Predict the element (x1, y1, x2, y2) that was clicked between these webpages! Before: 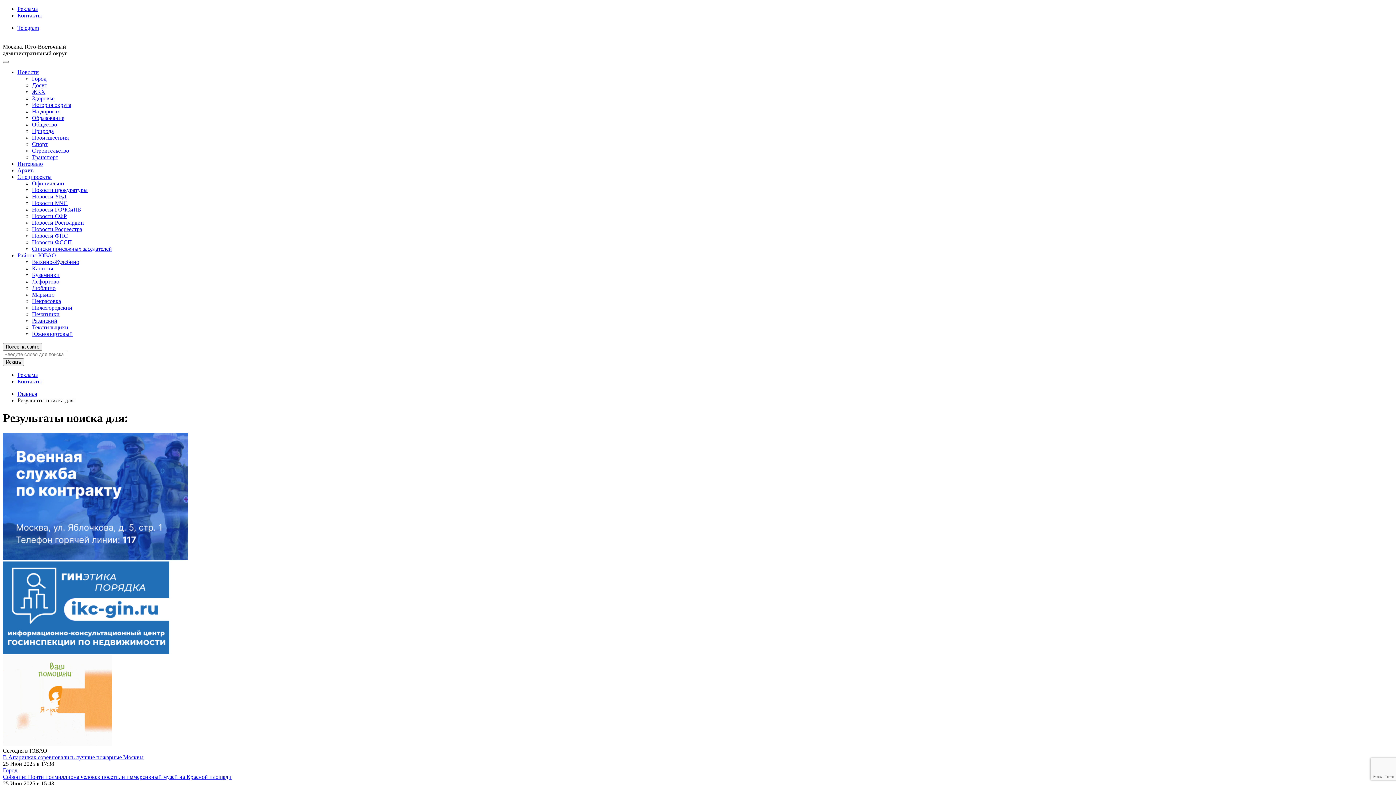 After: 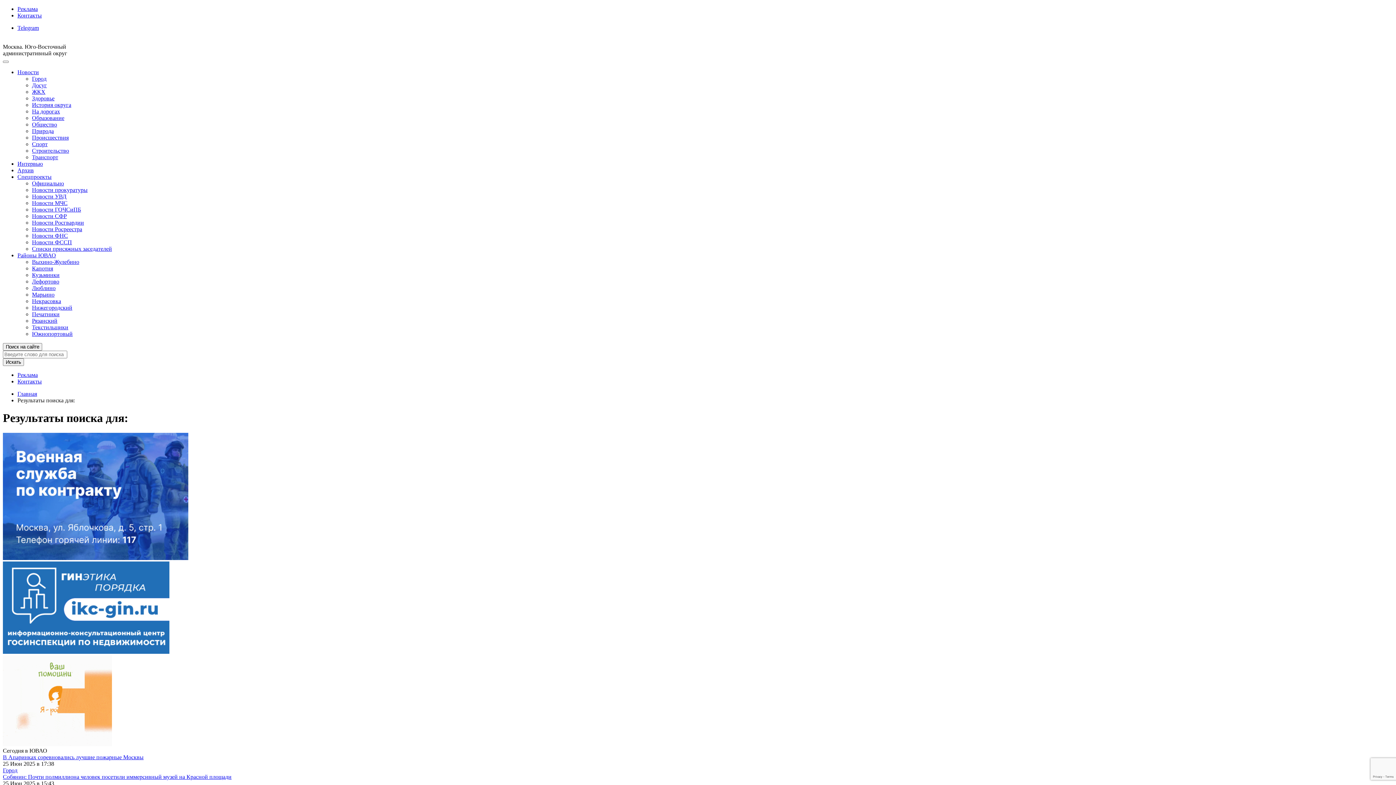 Action: bbox: (2, 741, 112, 747)